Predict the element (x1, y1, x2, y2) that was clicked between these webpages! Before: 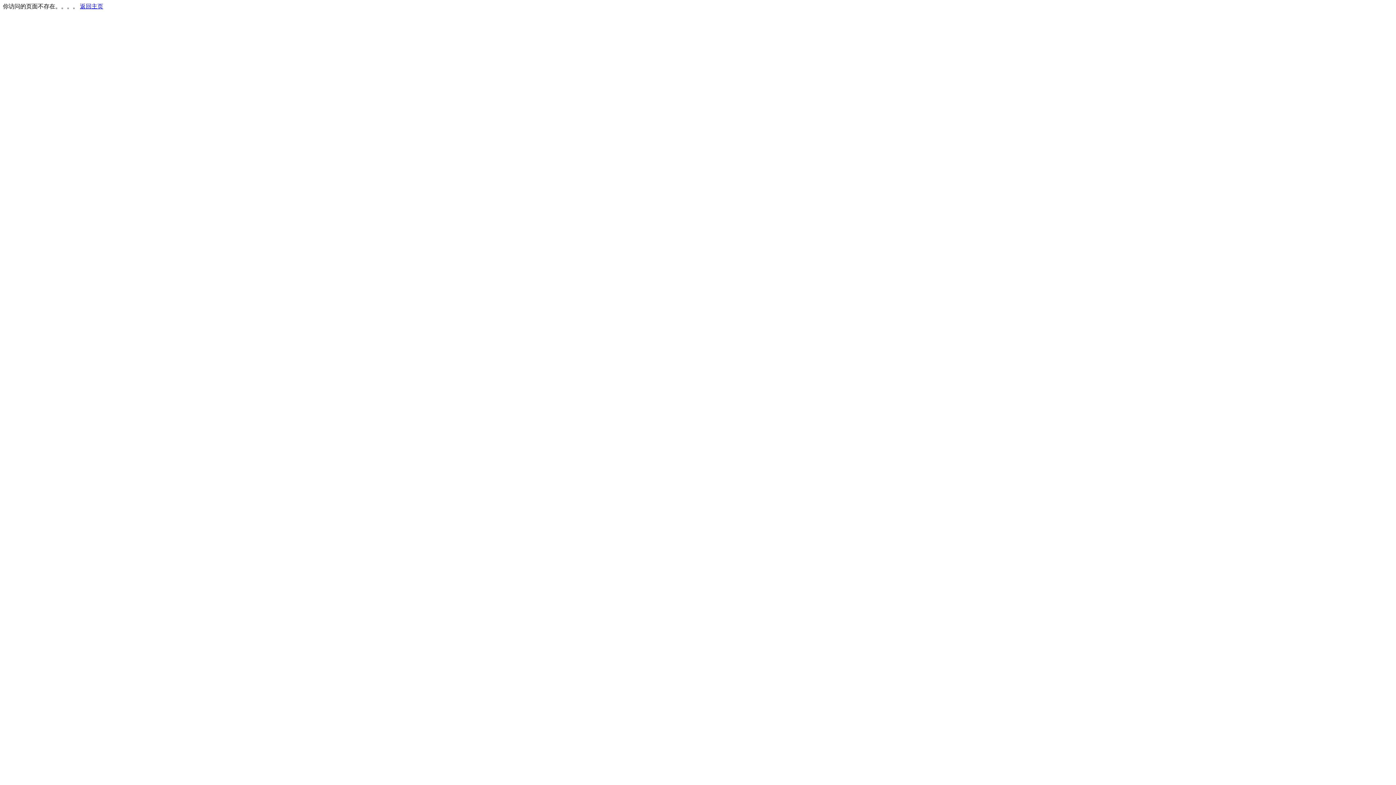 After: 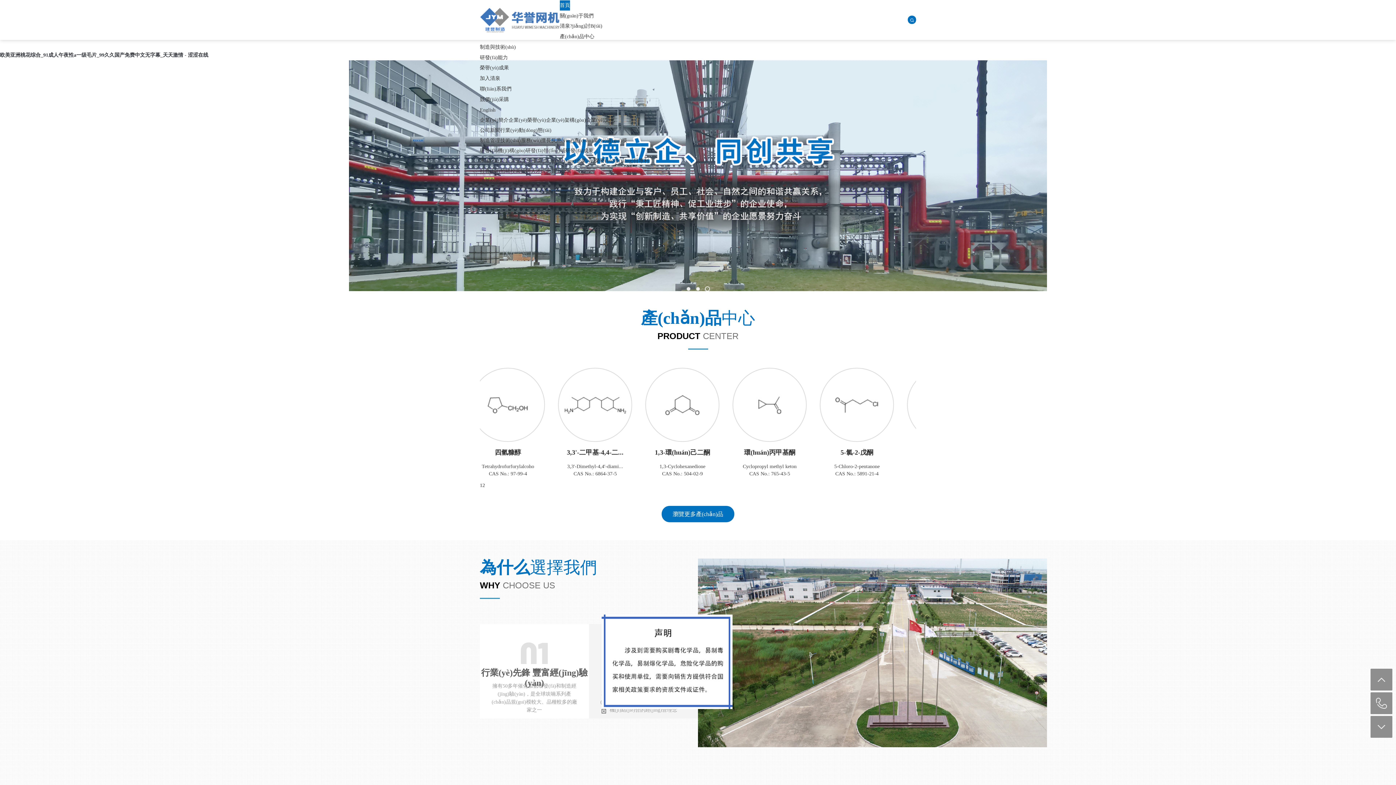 Action: label: 返回主页 bbox: (80, 3, 103, 9)